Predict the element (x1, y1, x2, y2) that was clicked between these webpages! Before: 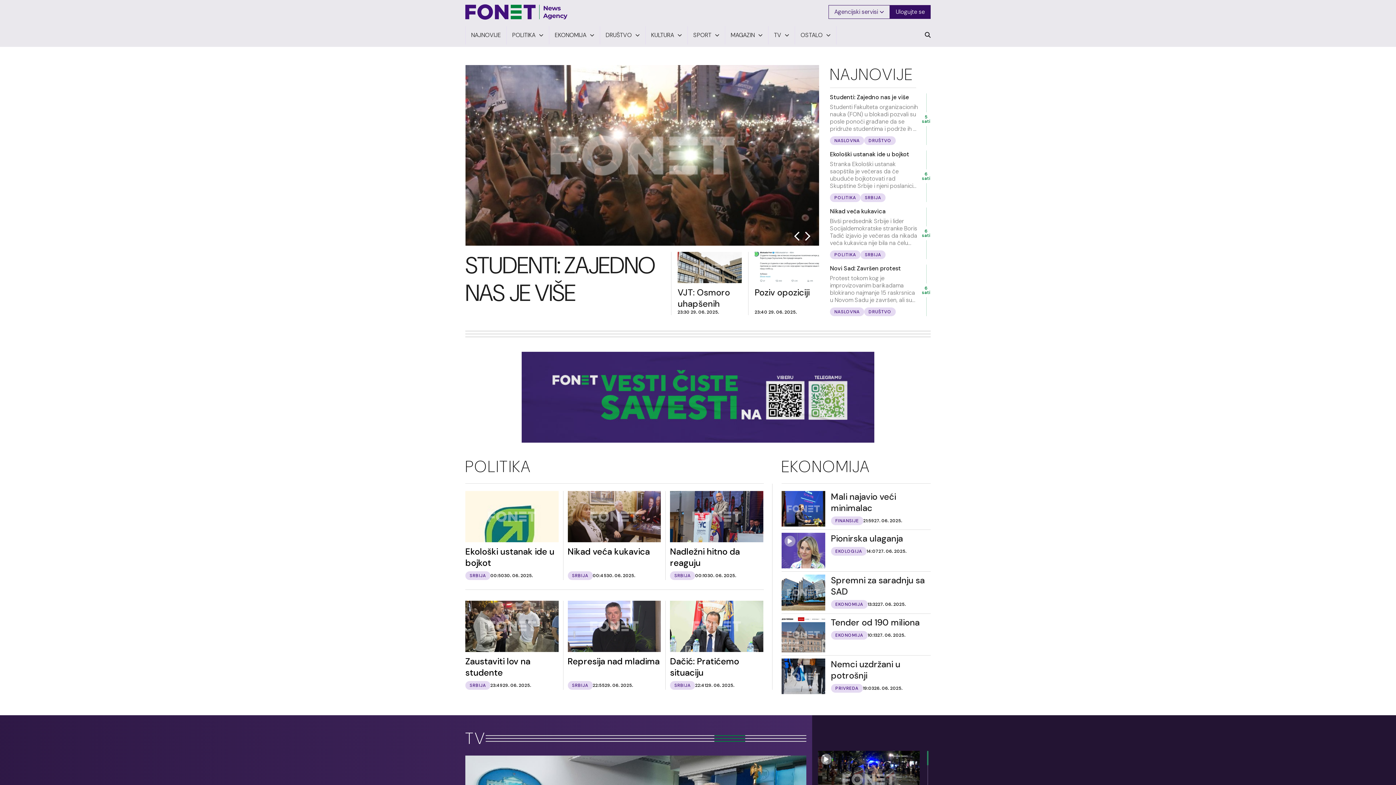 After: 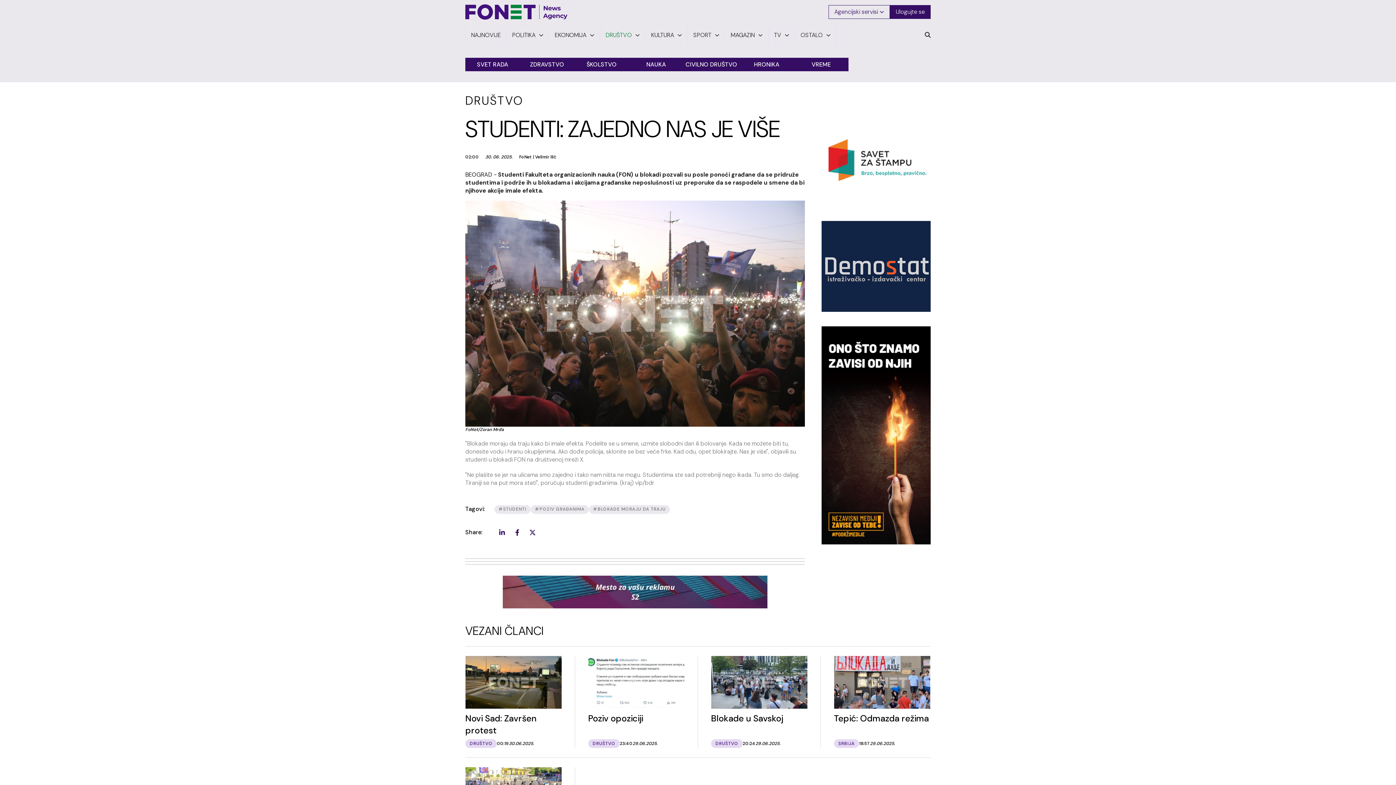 Action: bbox: (465, 65, 819, 245)